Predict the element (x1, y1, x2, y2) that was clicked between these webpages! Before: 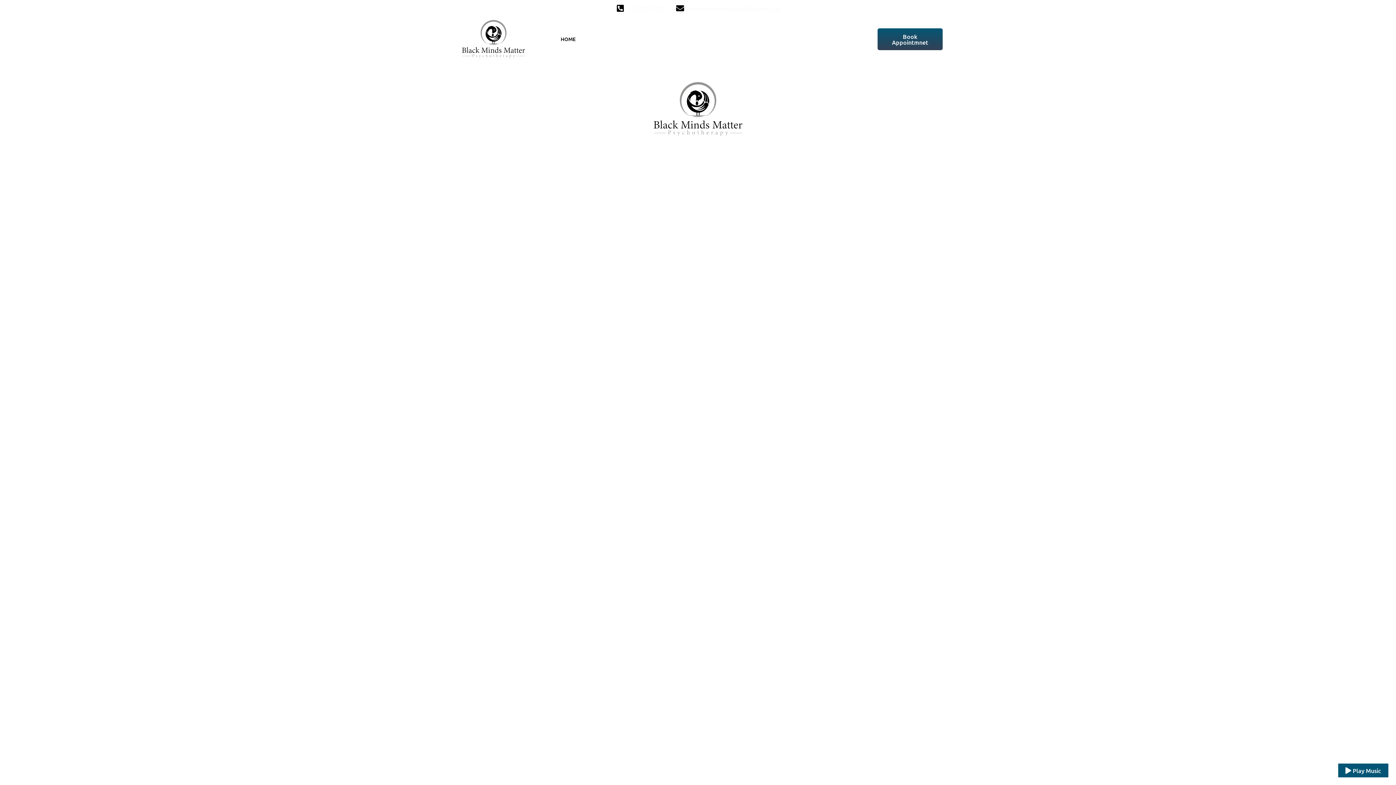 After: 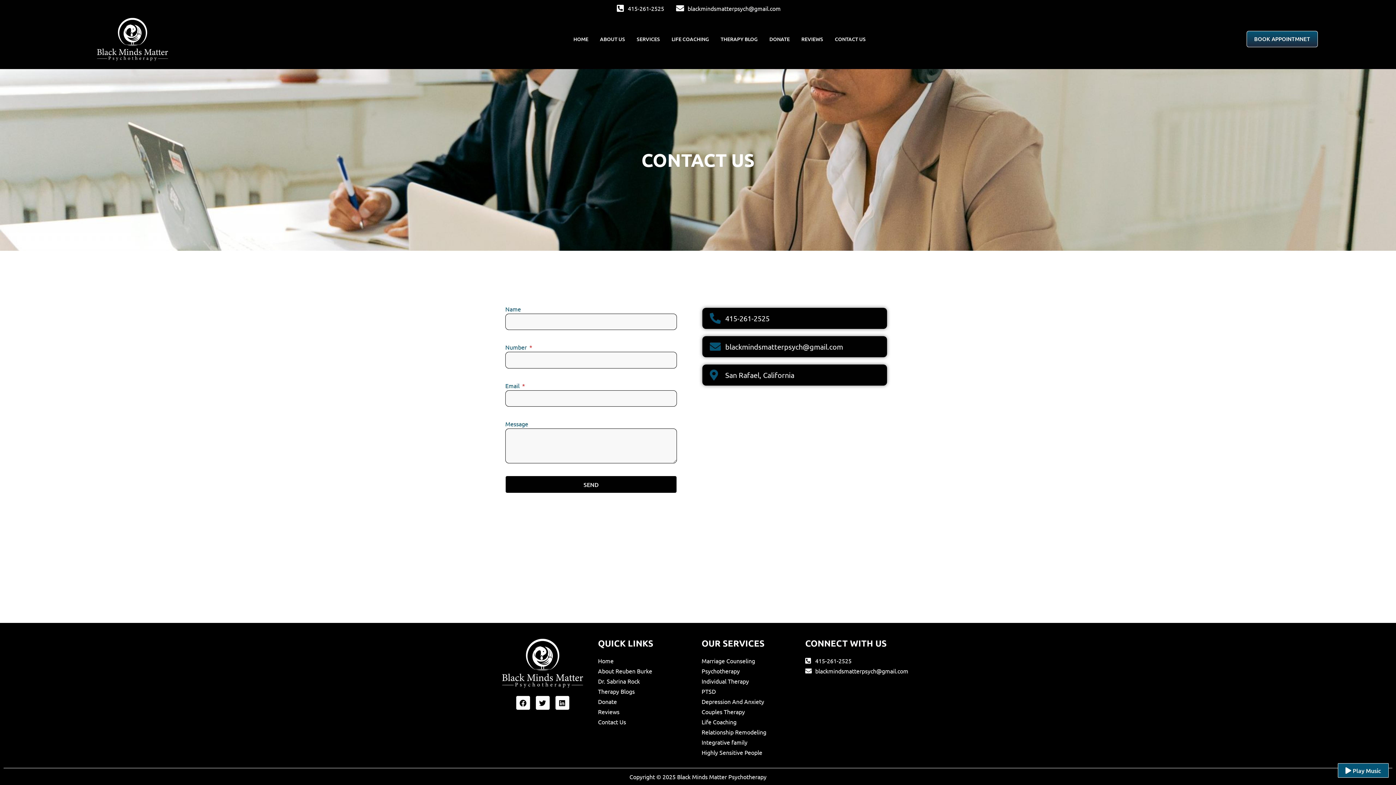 Action: label: CONTACT US bbox: (820, 30, 854, 47)